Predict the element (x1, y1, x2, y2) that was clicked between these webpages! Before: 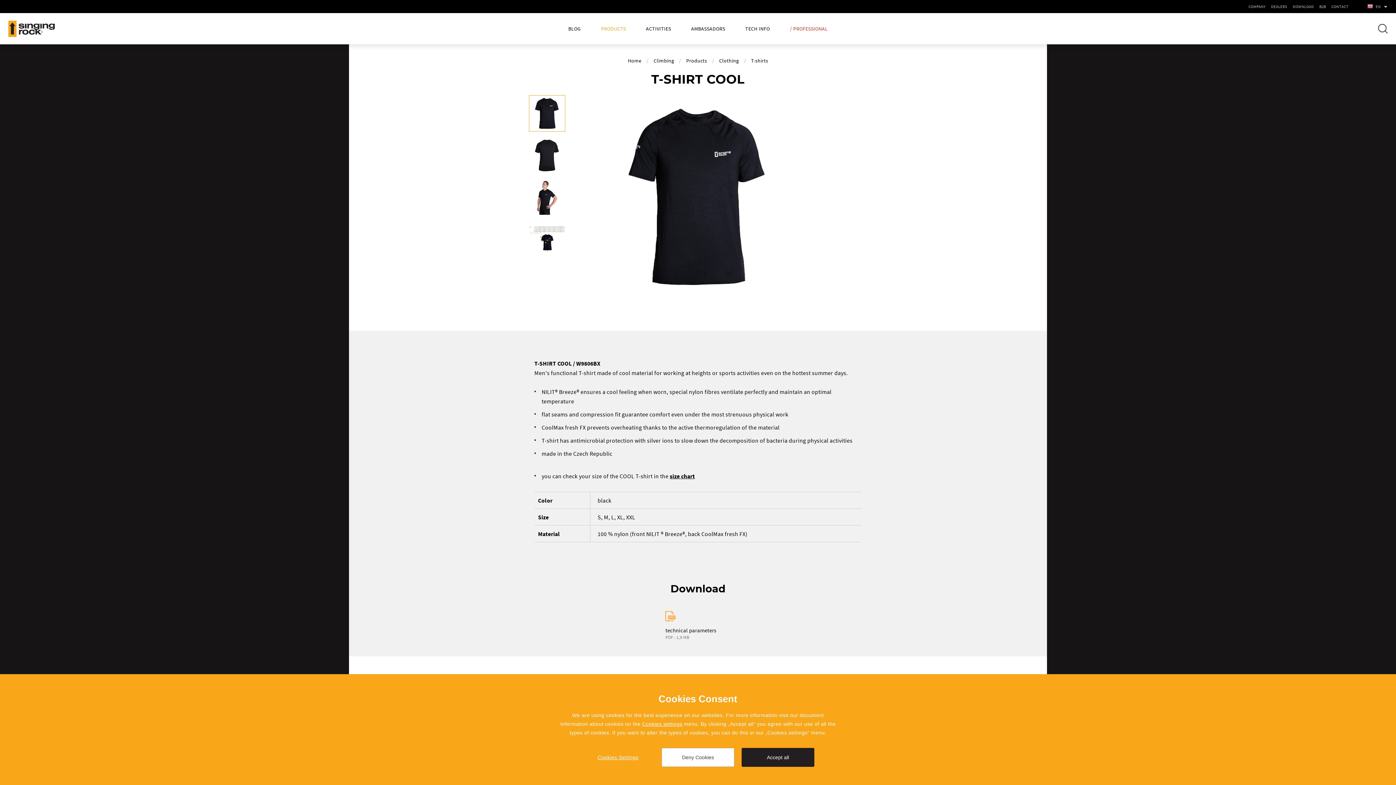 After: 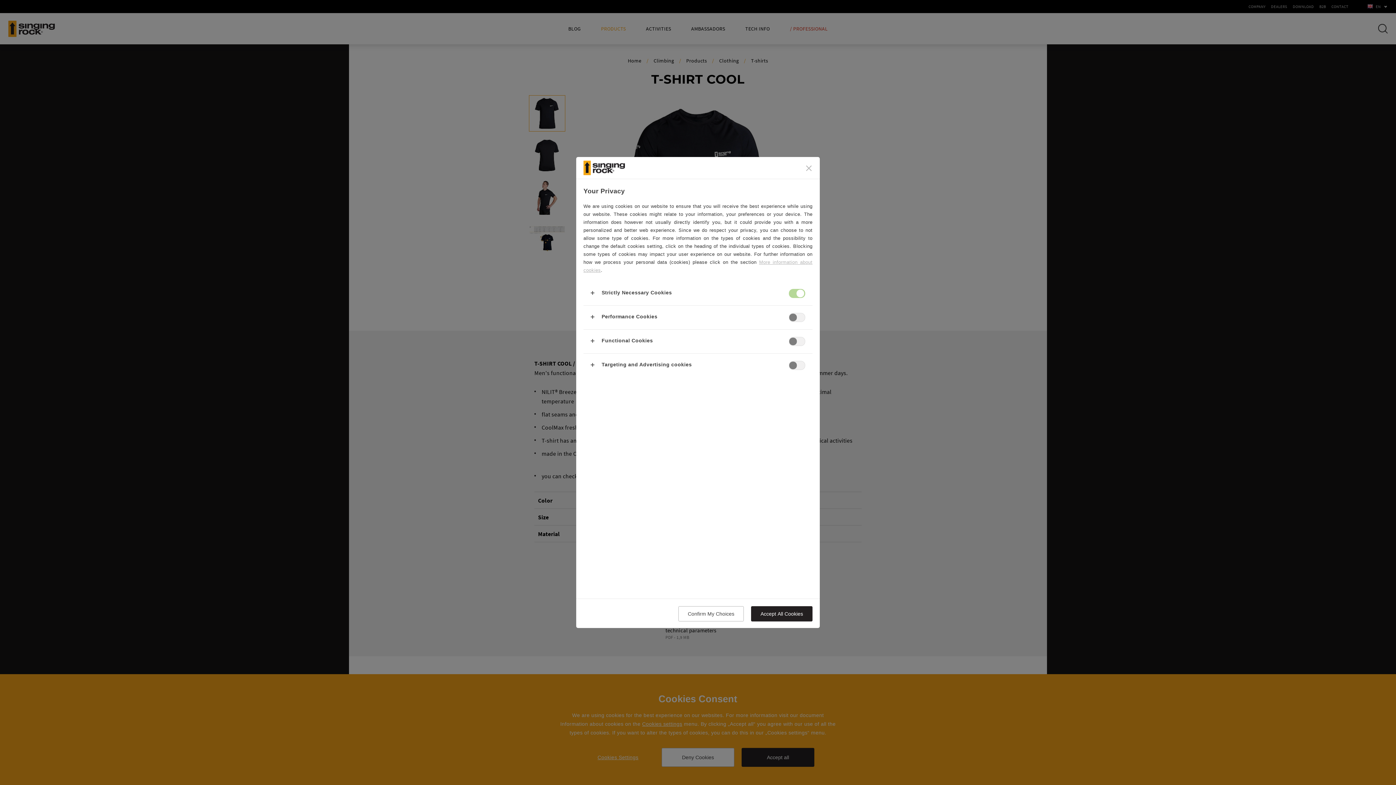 Action: label: Cookies Settings bbox: (597, 754, 638, 760)